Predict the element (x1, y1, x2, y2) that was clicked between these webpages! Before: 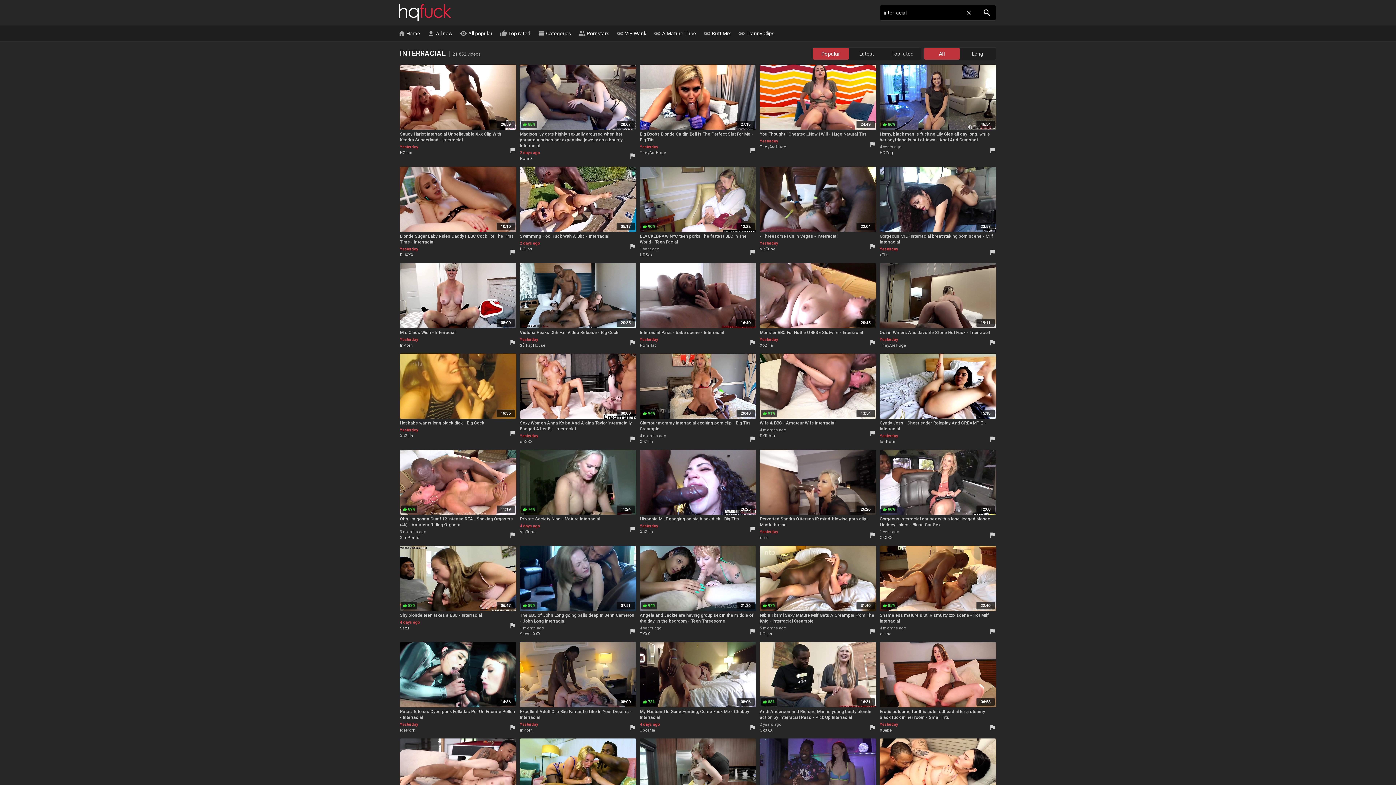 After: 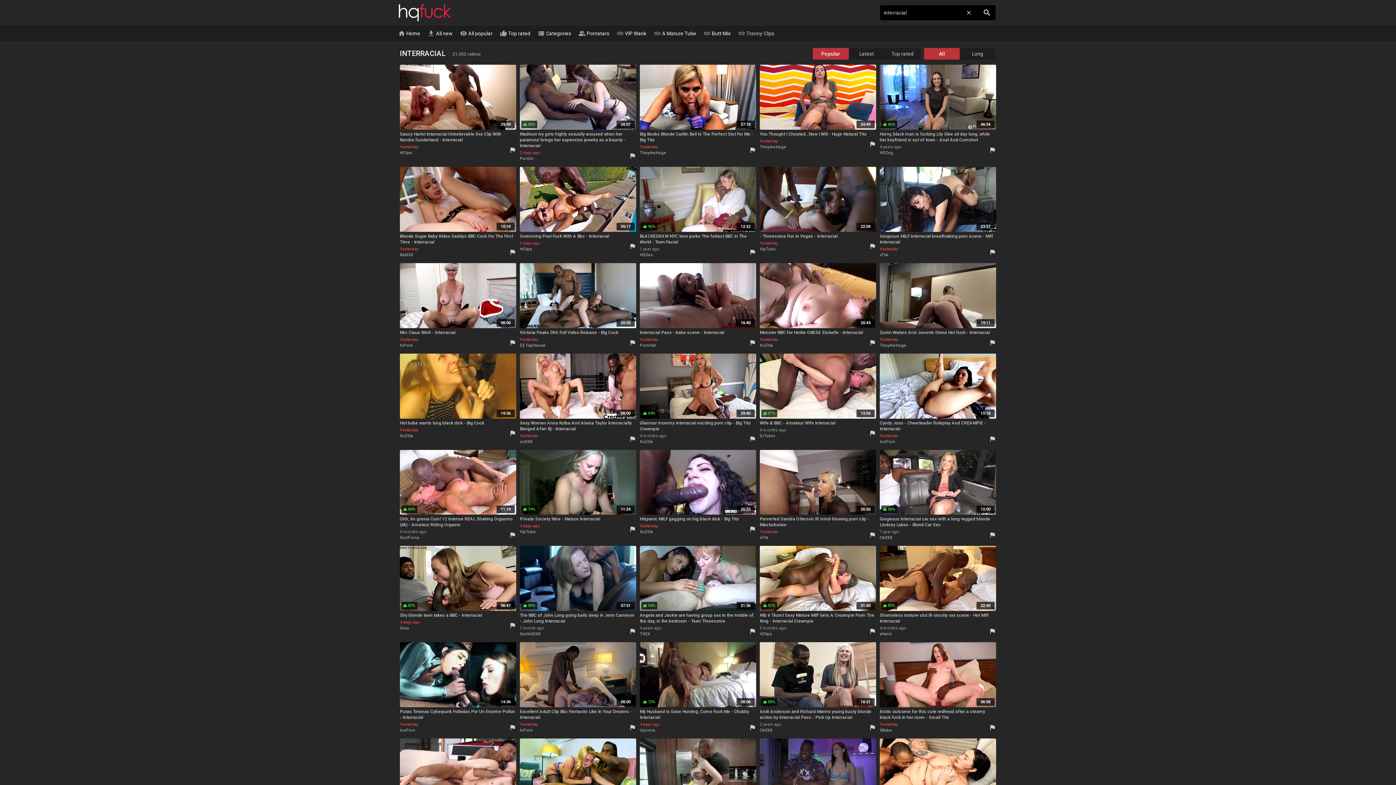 Action: label: link Tranny Clips bbox: (738, 27, 774, 39)